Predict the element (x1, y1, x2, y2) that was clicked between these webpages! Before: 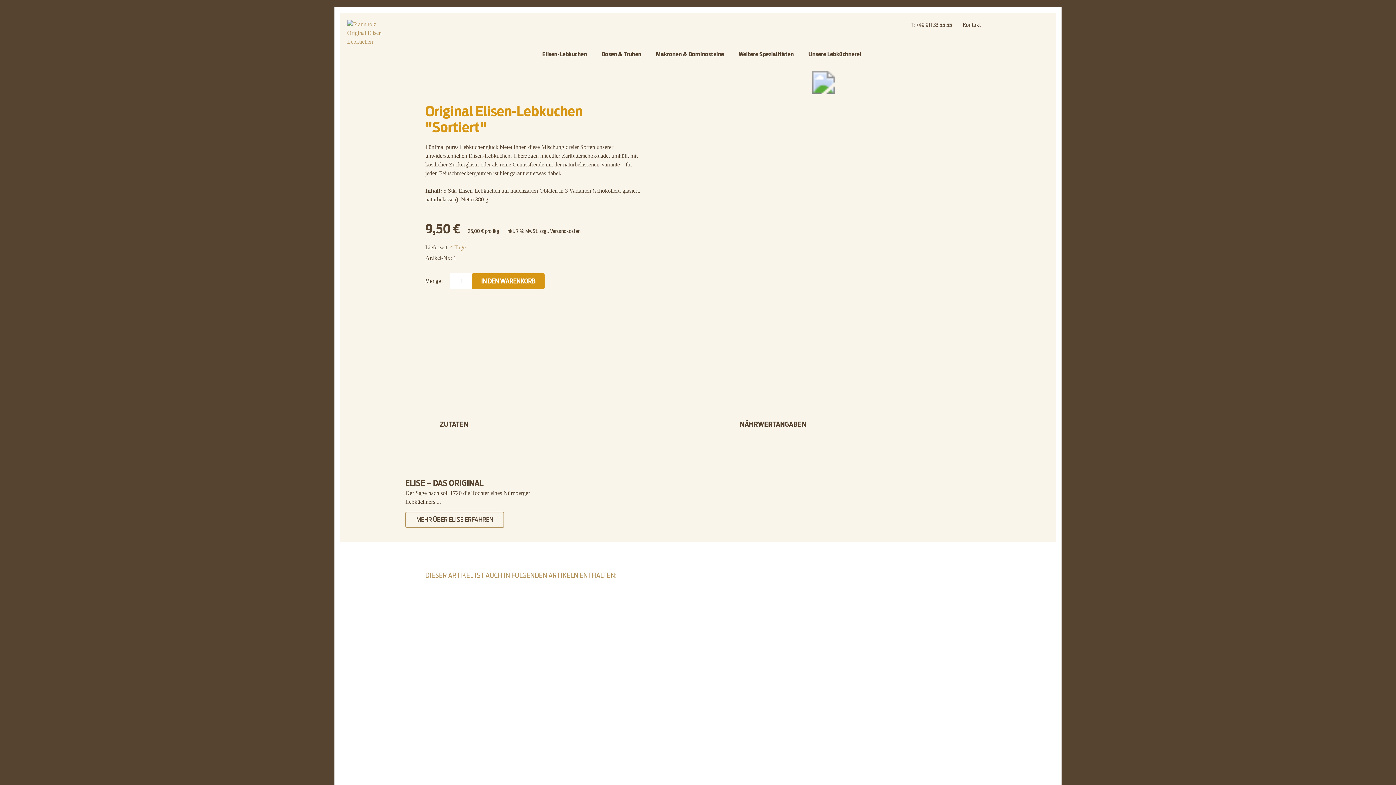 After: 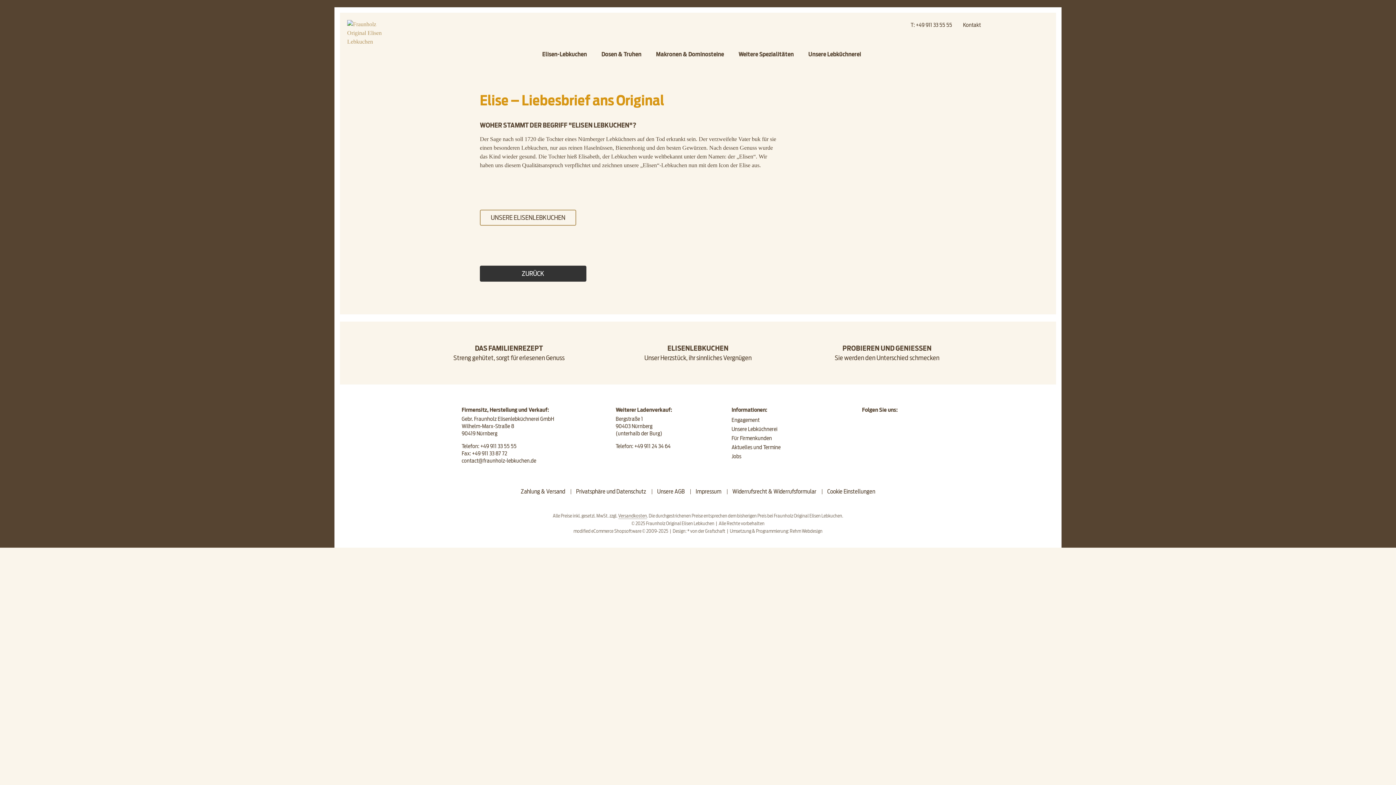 Action: label: MEHR ÜBER ELISE ERFAHREN bbox: (405, 516, 504, 523)